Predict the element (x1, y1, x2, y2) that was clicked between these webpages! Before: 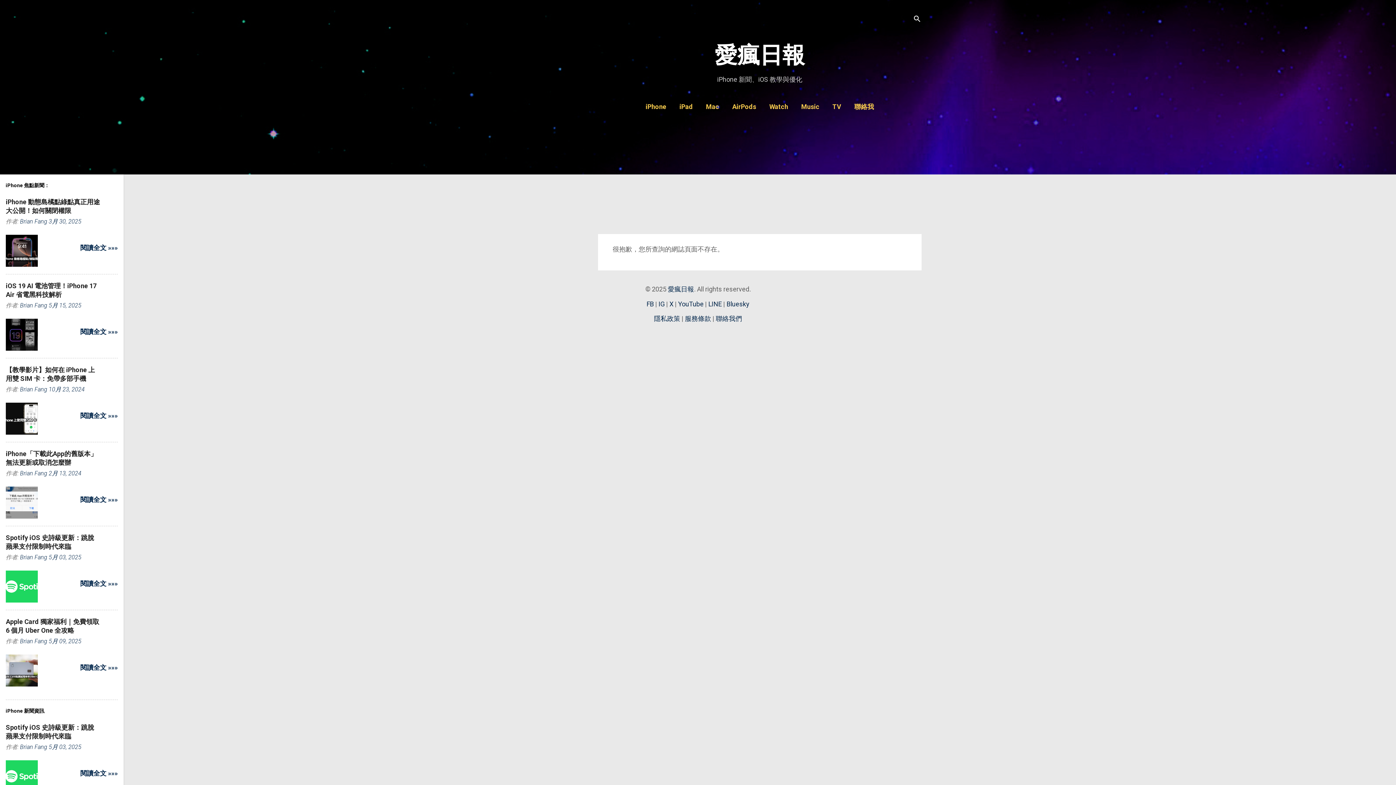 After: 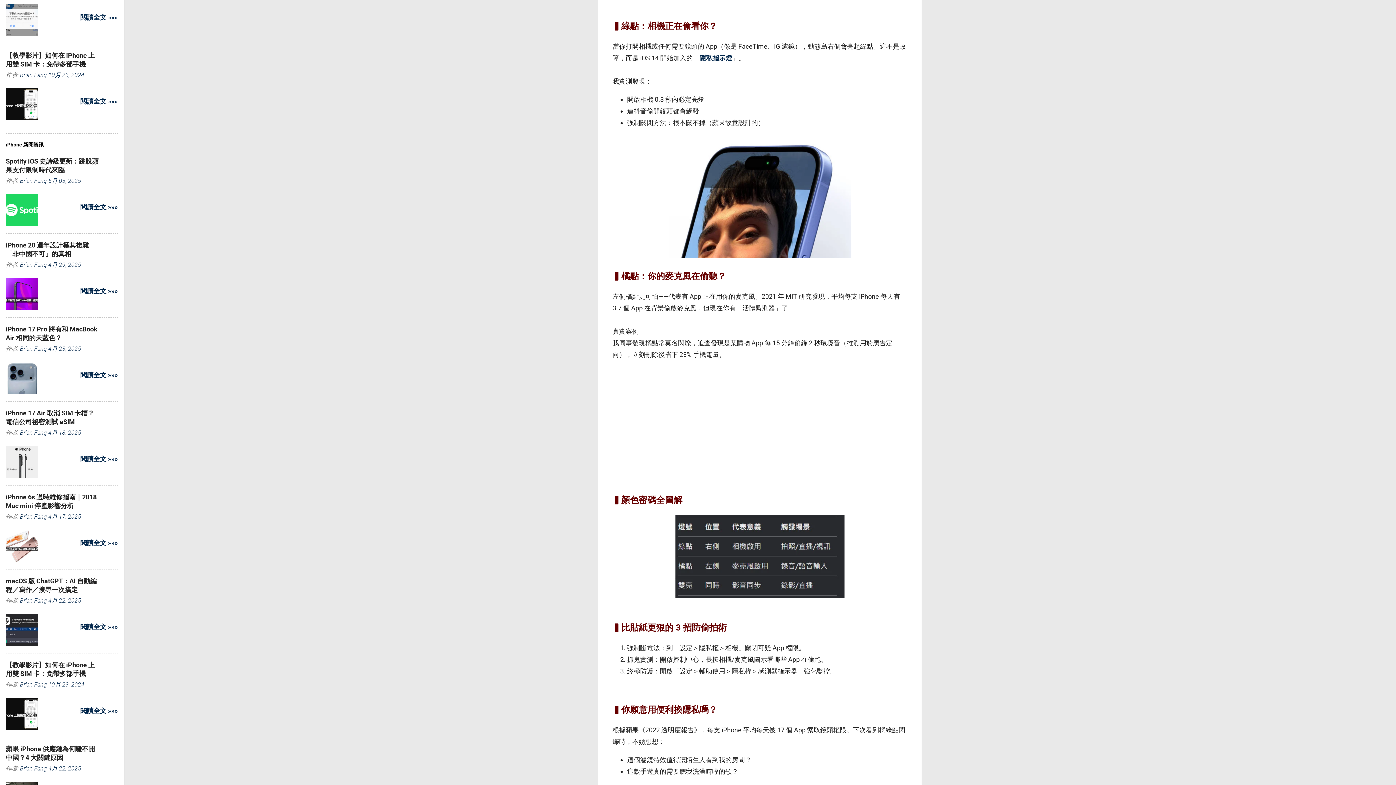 Action: label: 閱讀全文 »»» bbox: (80, 244, 117, 251)